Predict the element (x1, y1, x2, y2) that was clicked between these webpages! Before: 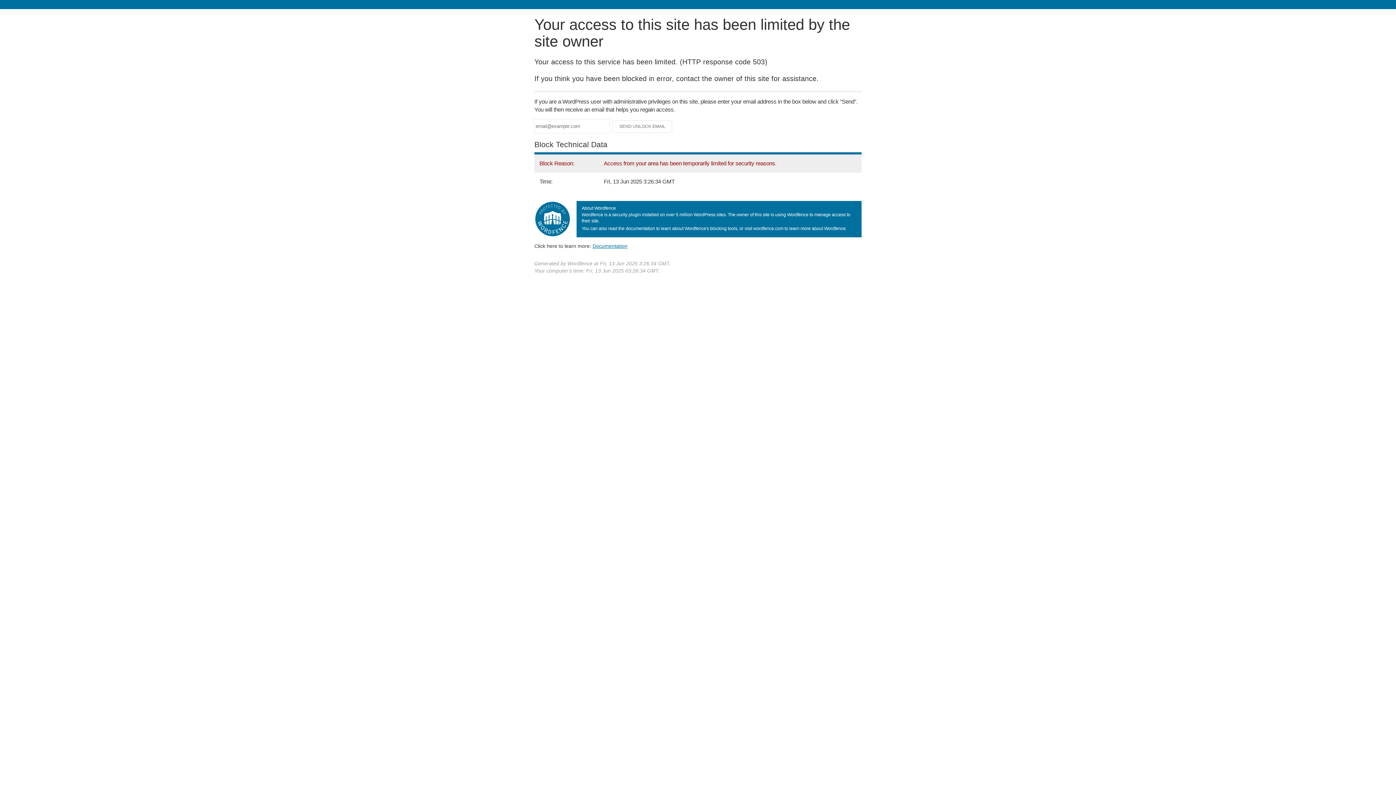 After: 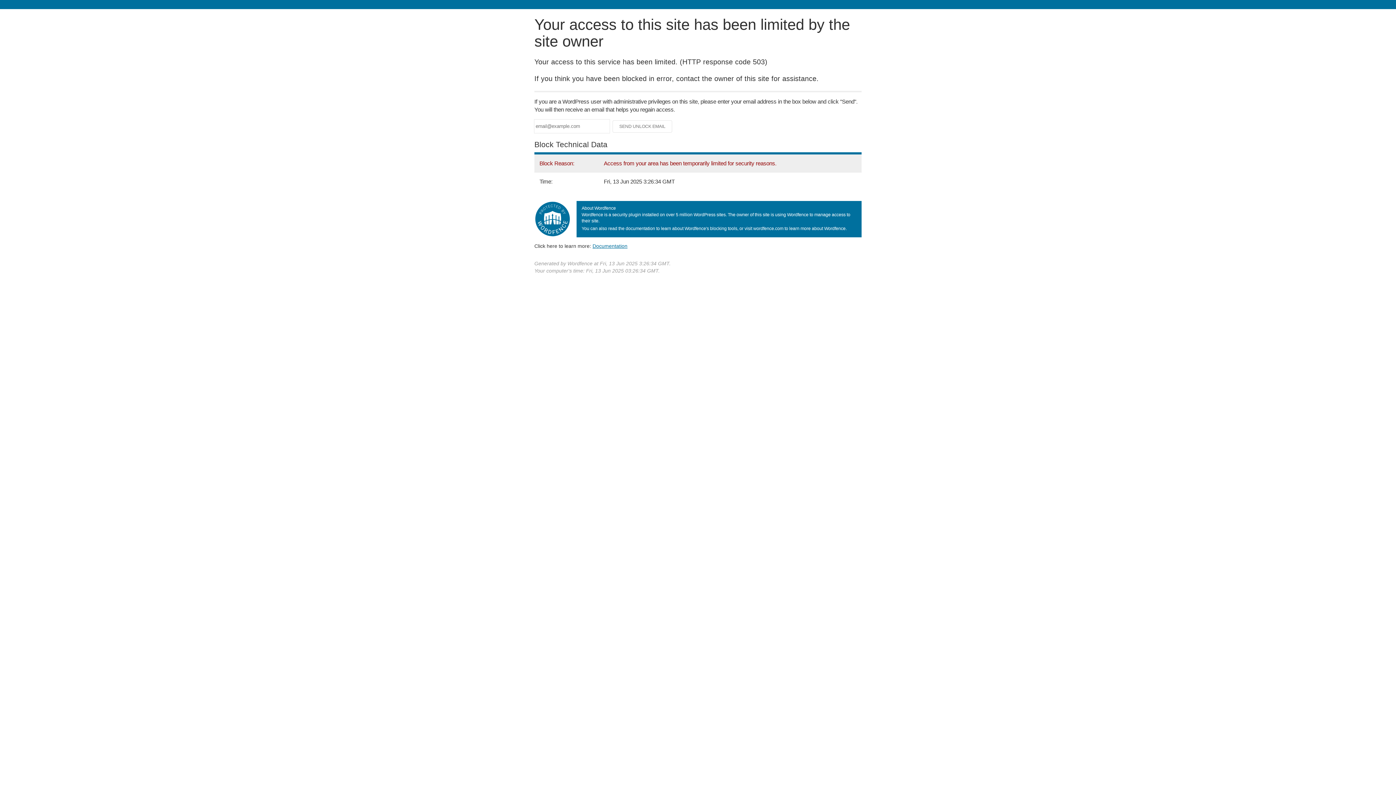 Action: label: Documentation bbox: (592, 243, 627, 248)